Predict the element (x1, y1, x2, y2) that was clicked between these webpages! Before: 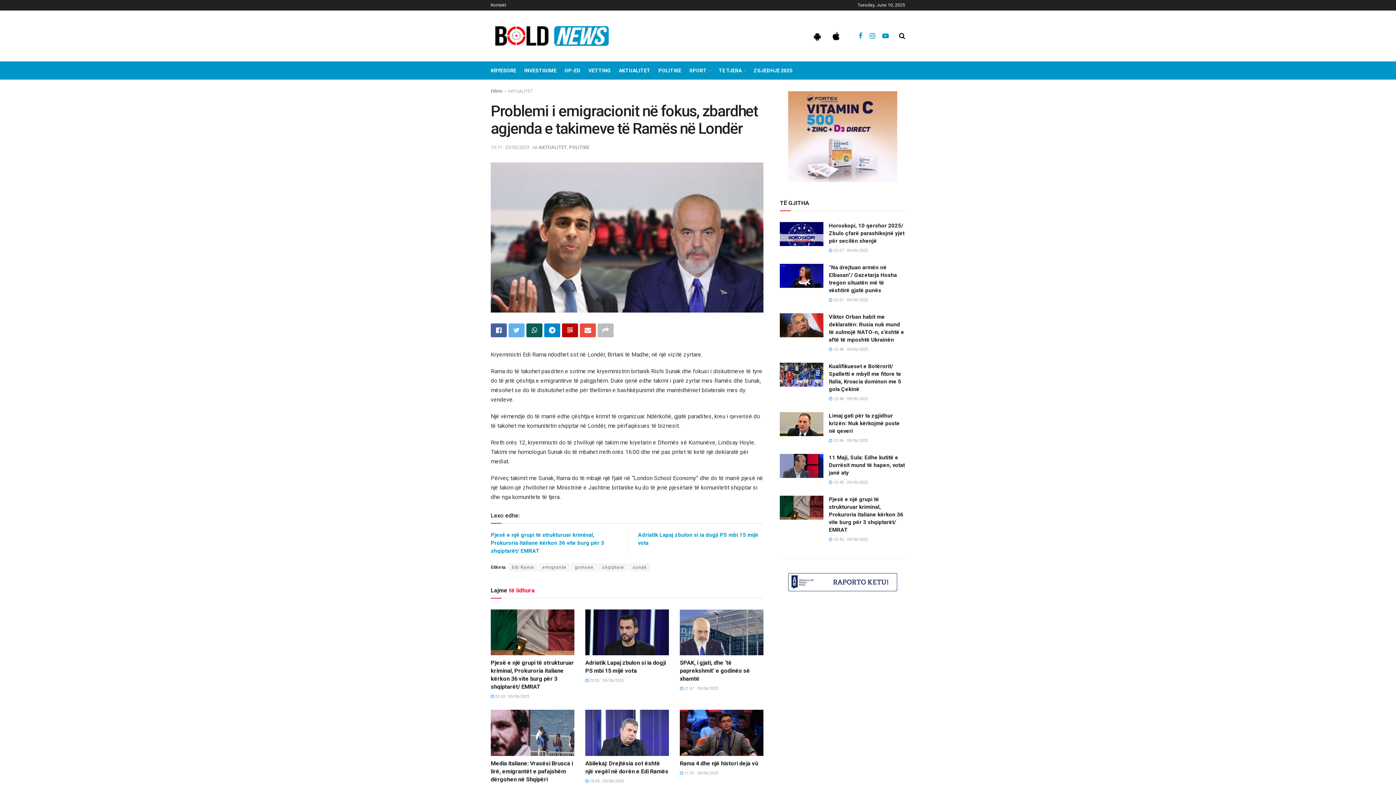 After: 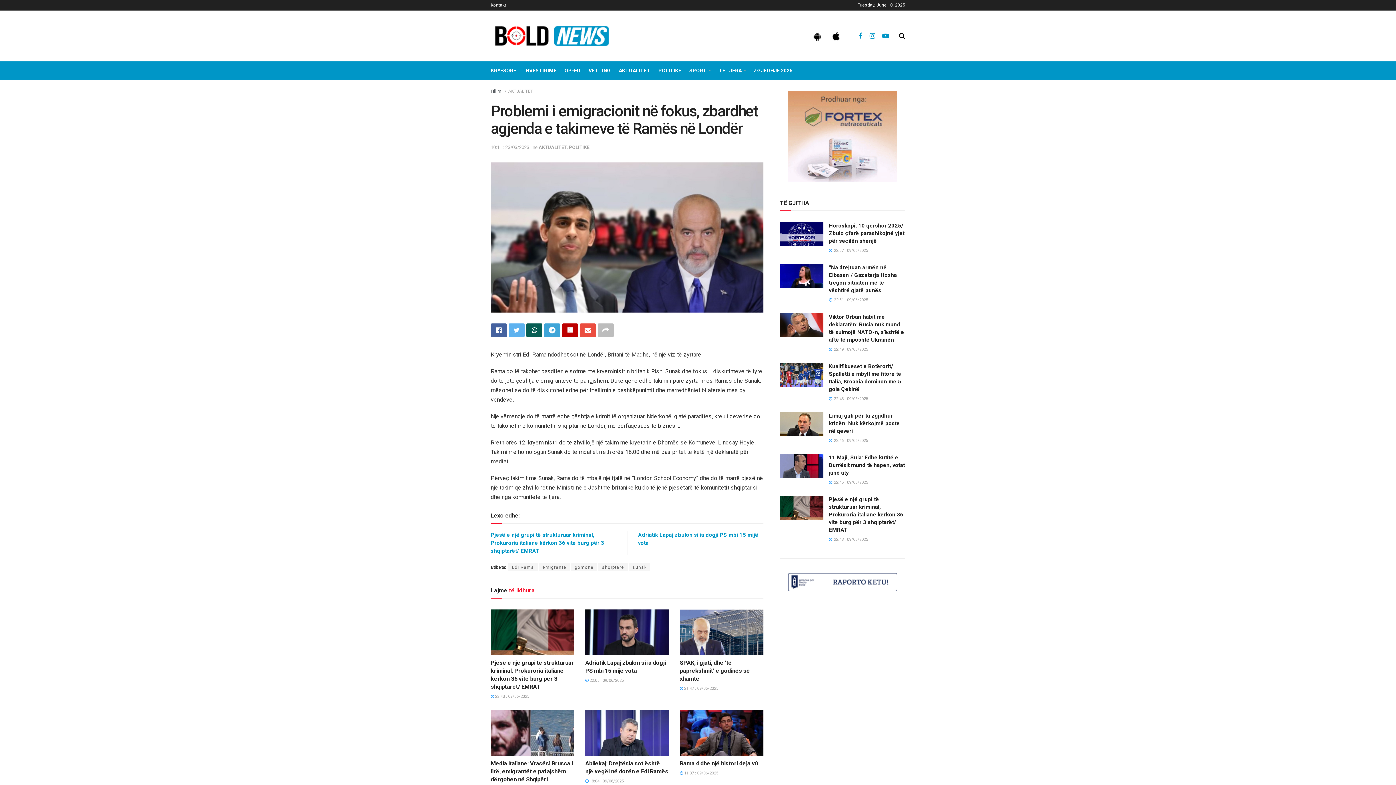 Action: bbox: (544, 323, 560, 337)